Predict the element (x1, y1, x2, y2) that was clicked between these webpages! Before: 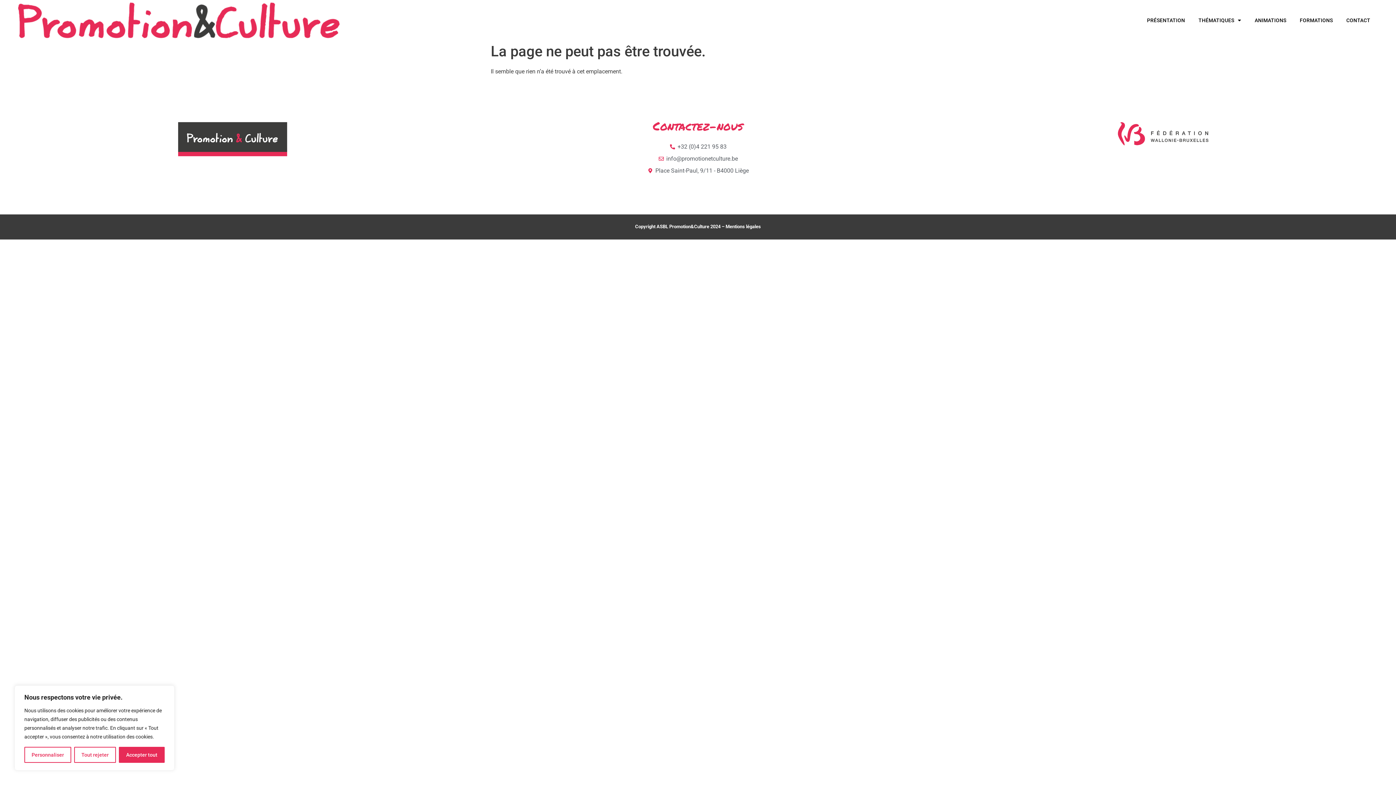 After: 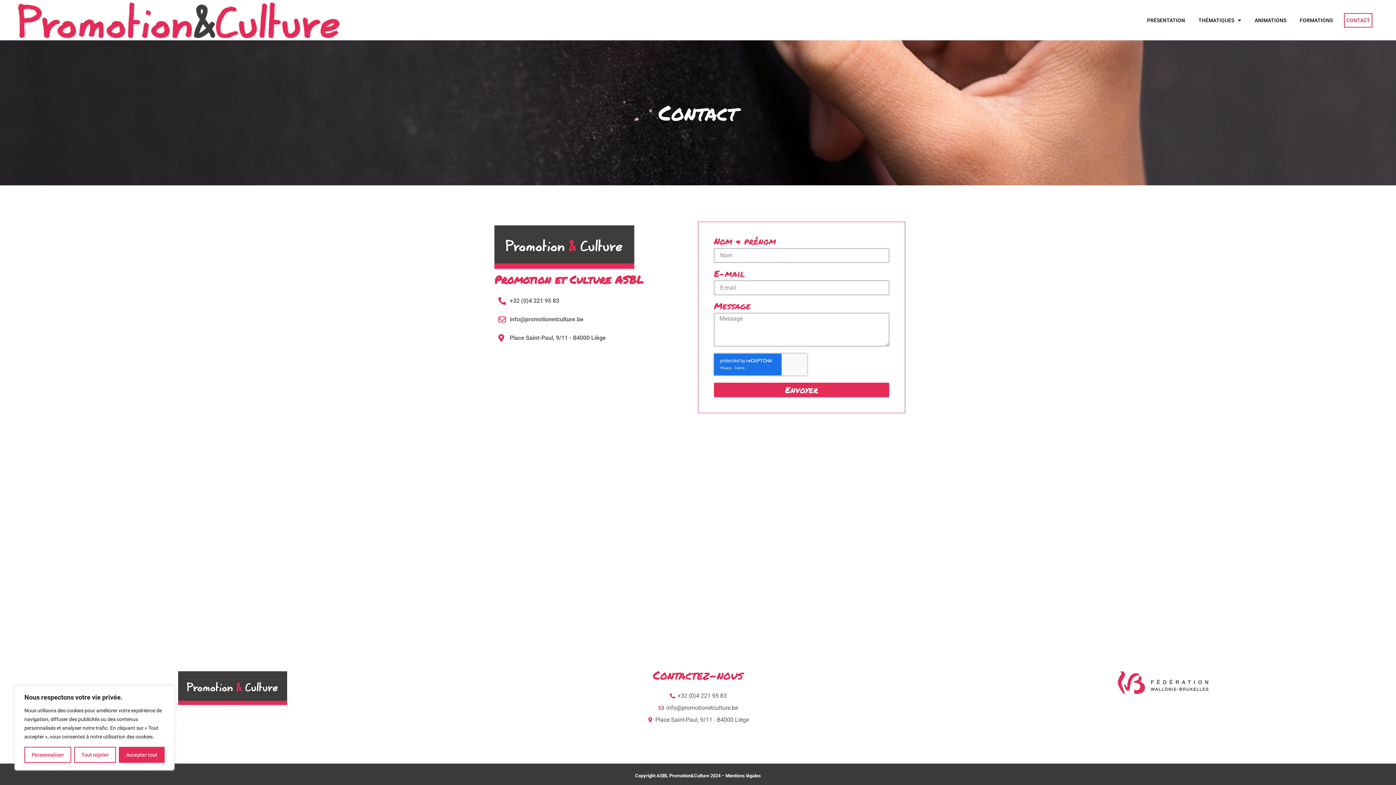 Action: label: CONTACT bbox: (1344, 13, 1372, 27)